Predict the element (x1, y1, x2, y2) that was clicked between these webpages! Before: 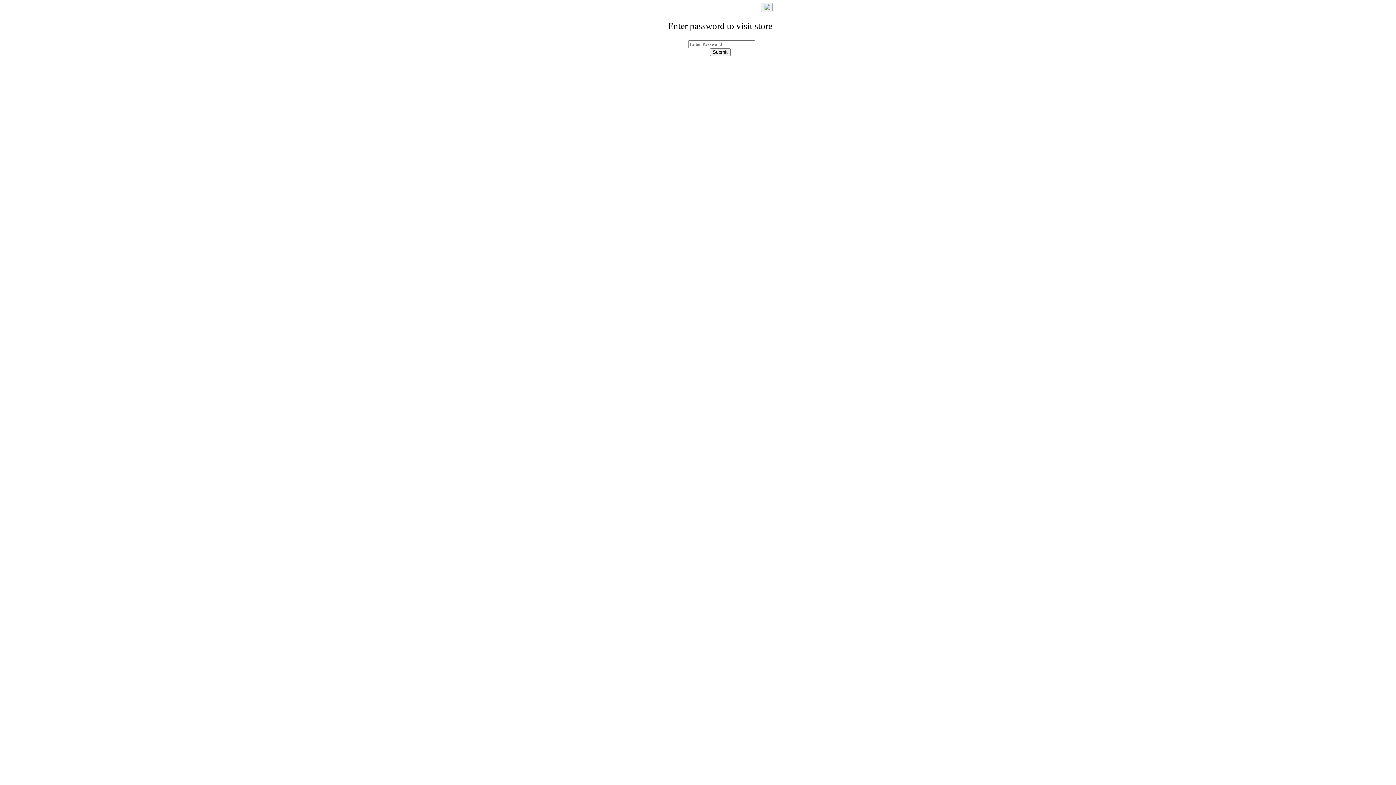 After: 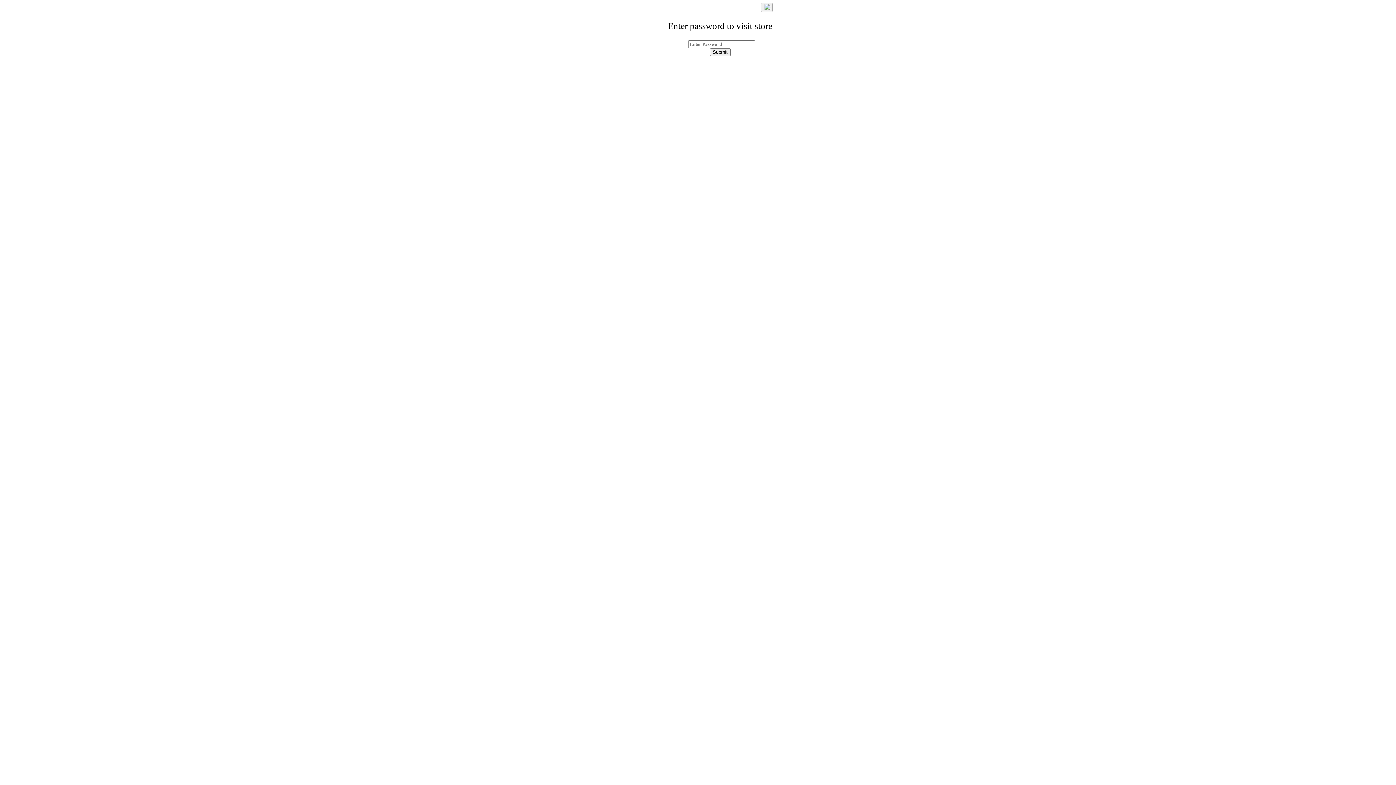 Action: bbox: (4, 131, 5, 137) label:  